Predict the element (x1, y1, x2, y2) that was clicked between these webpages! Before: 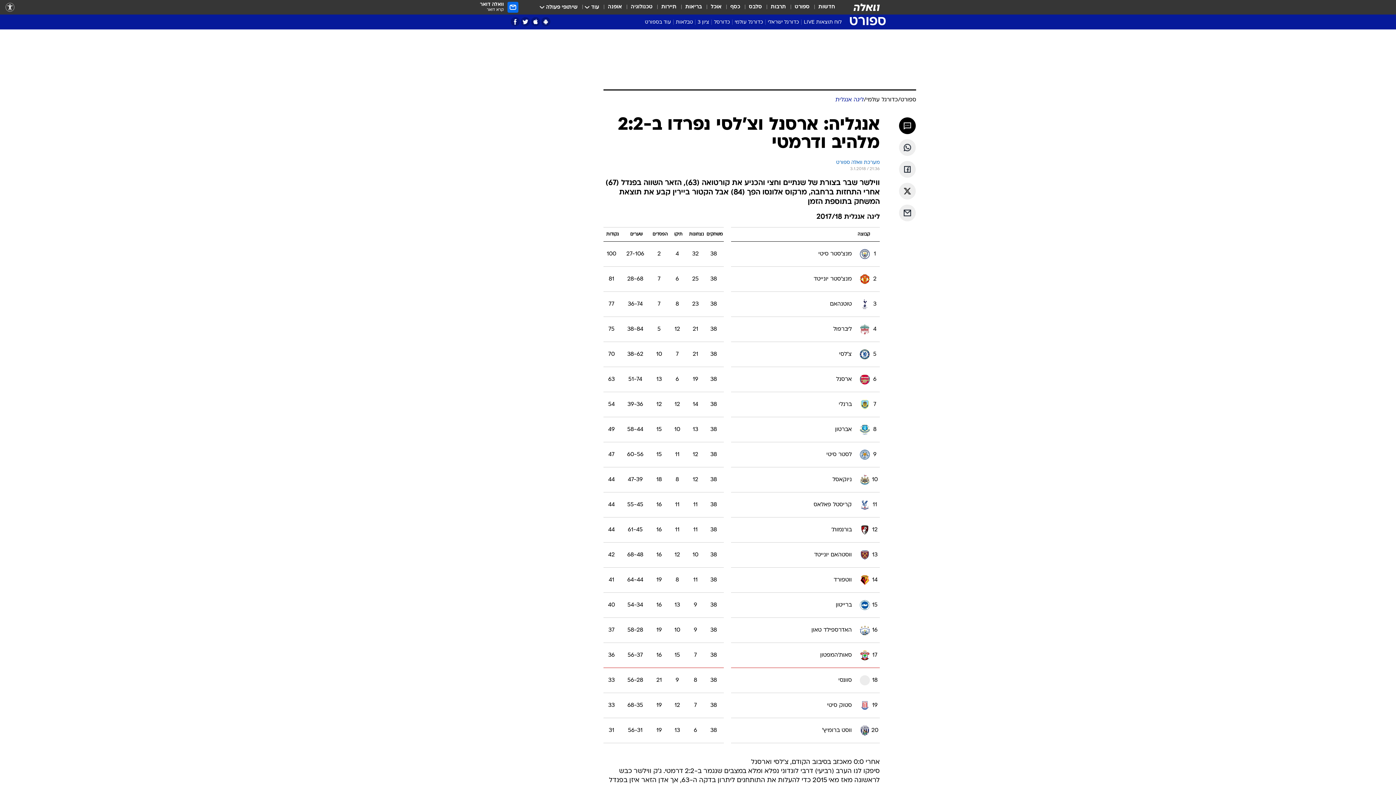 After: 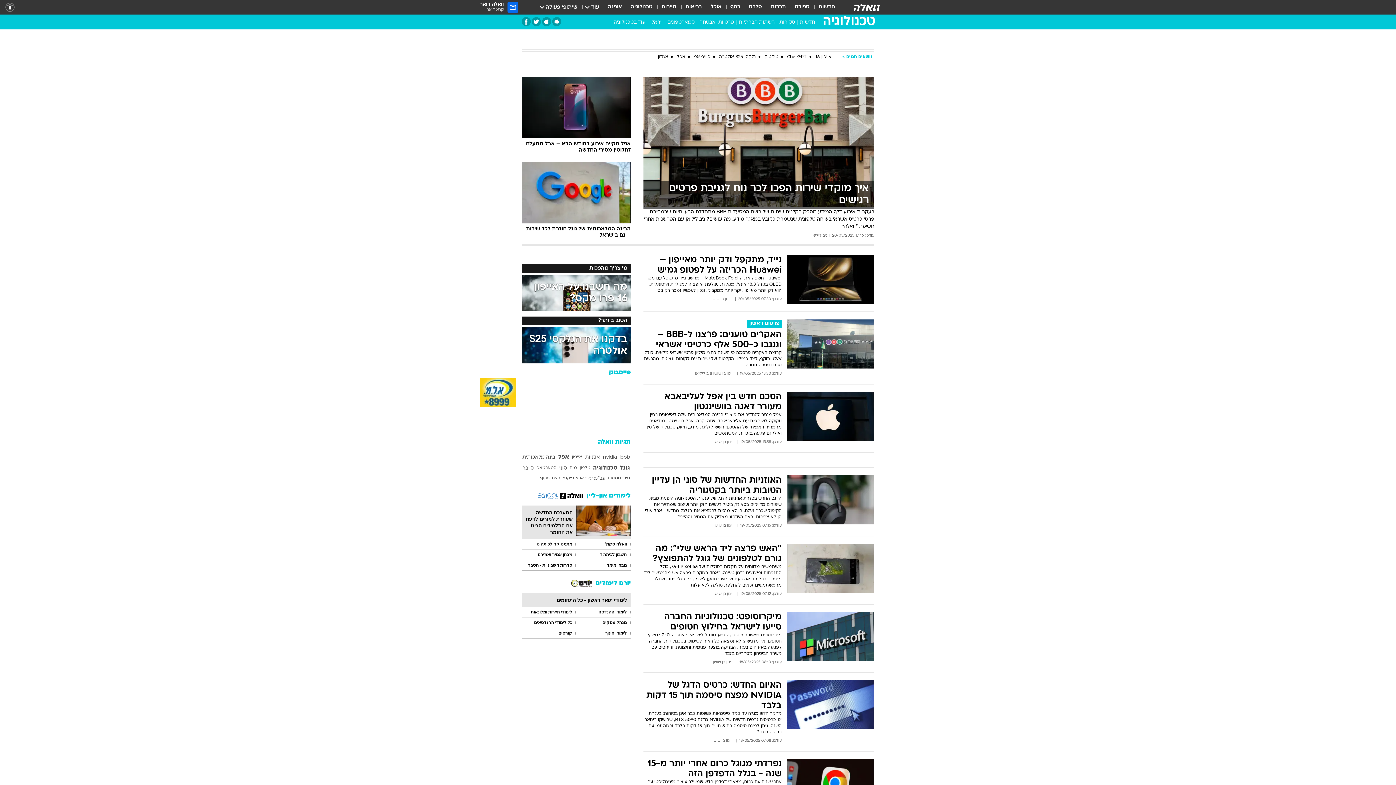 Action: bbox: (630, 3, 652, 11) label: טכנולוגיה